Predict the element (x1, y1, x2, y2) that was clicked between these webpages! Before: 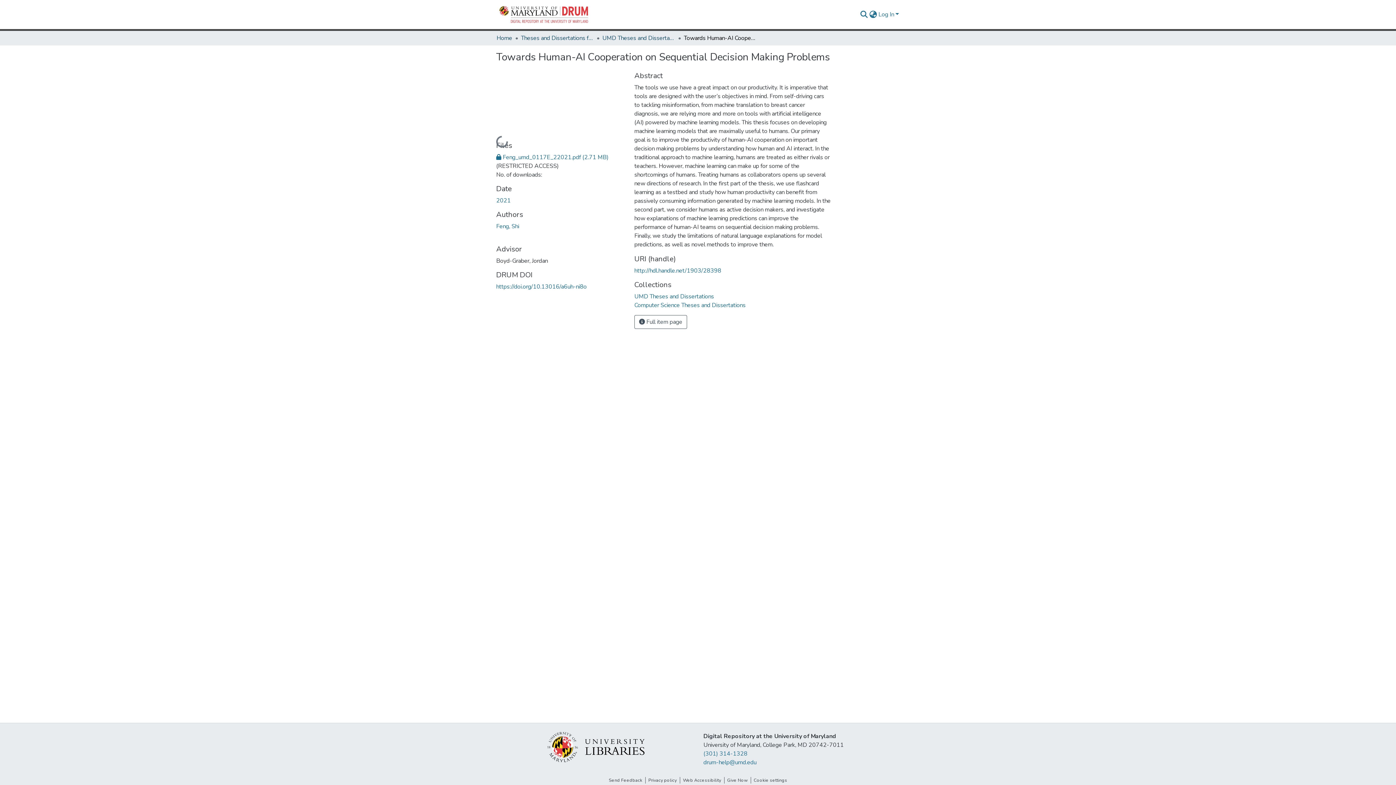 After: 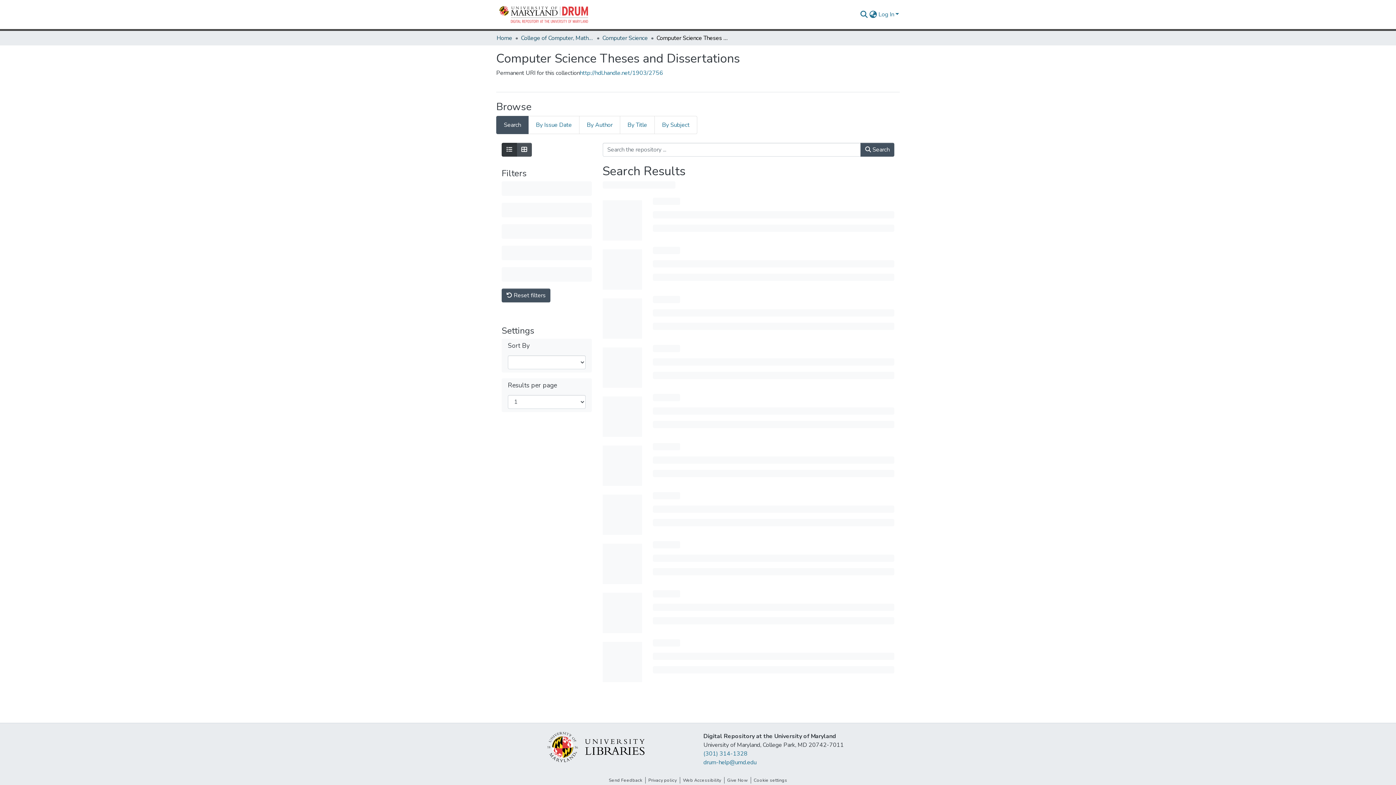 Action: label: Computer Science Theses and Dissertations bbox: (634, 301, 745, 309)